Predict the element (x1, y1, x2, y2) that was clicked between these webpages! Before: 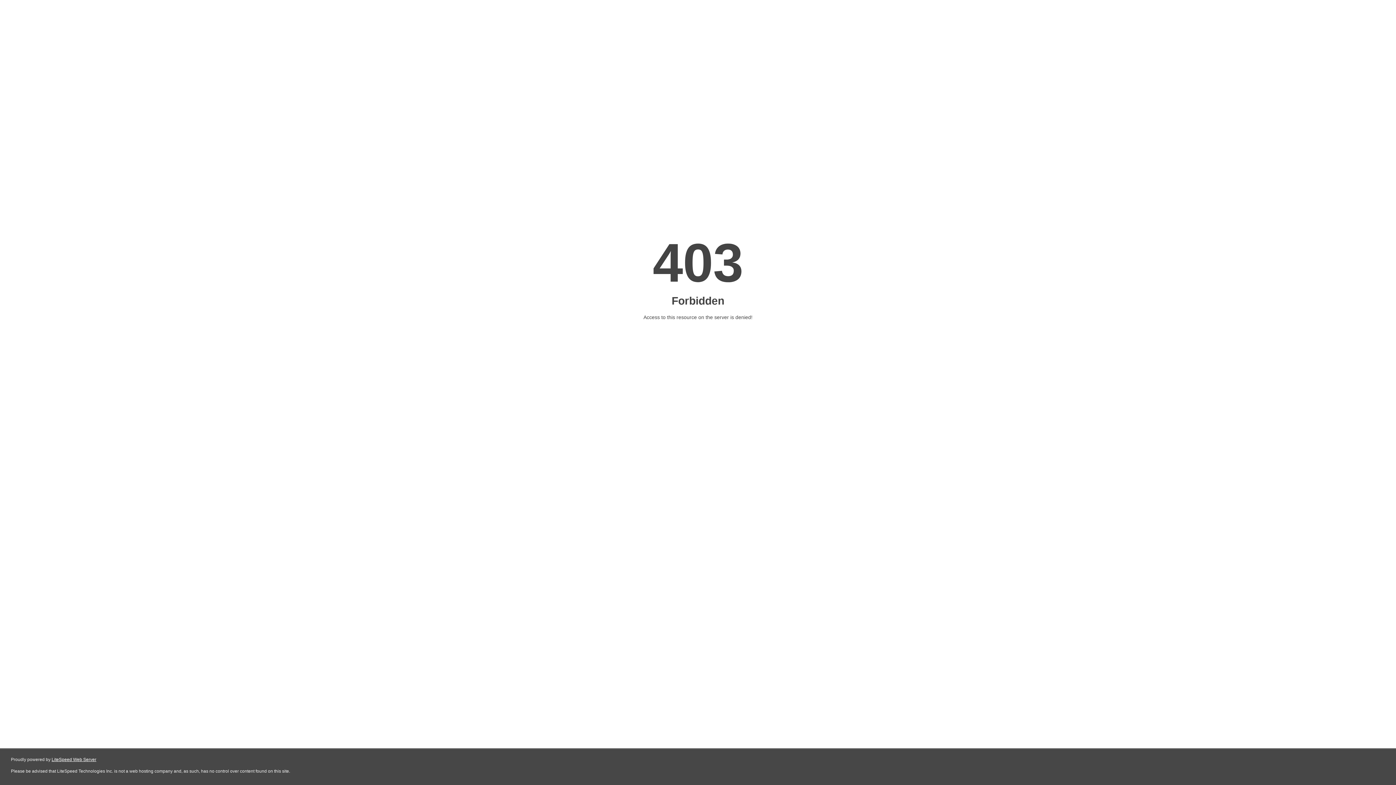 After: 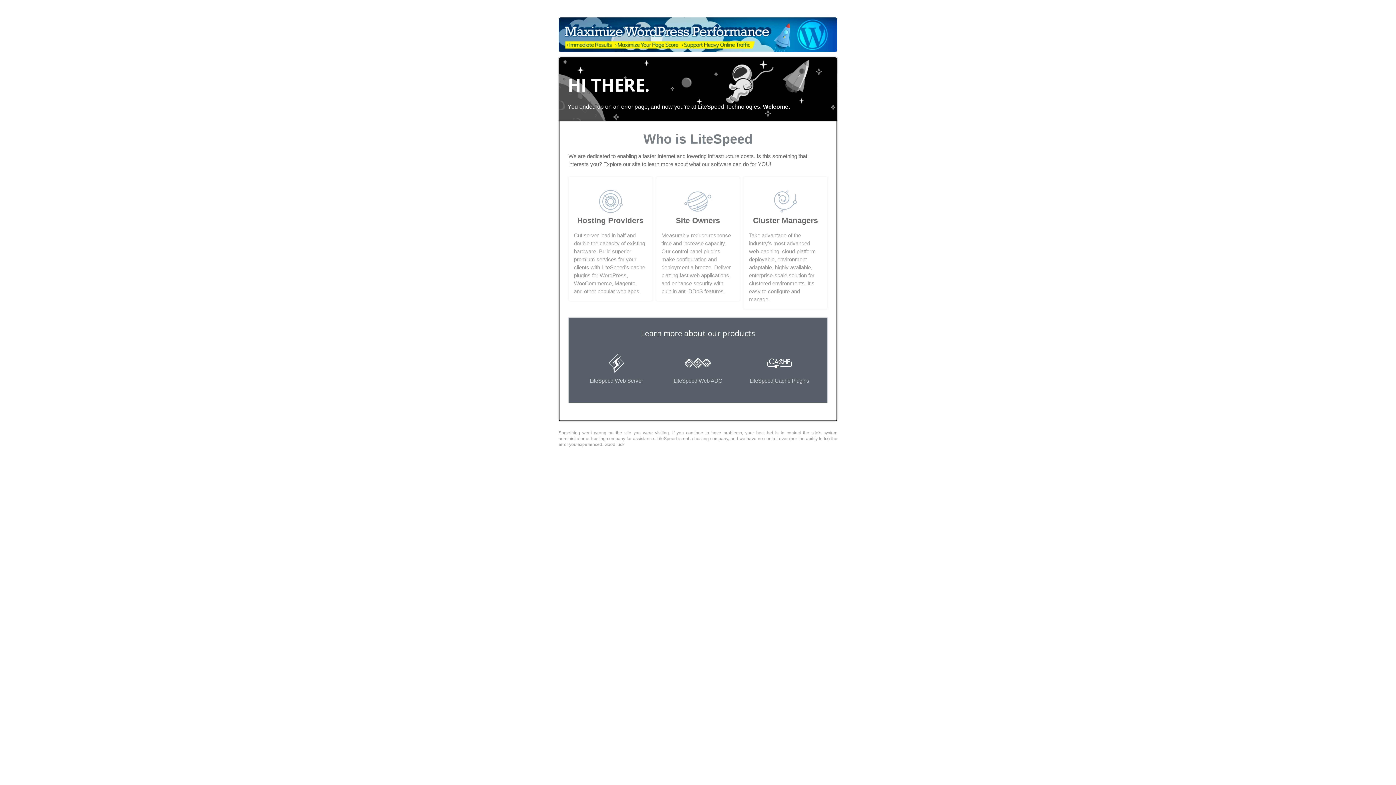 Action: bbox: (51, 757, 96, 762) label: LiteSpeed Web Server